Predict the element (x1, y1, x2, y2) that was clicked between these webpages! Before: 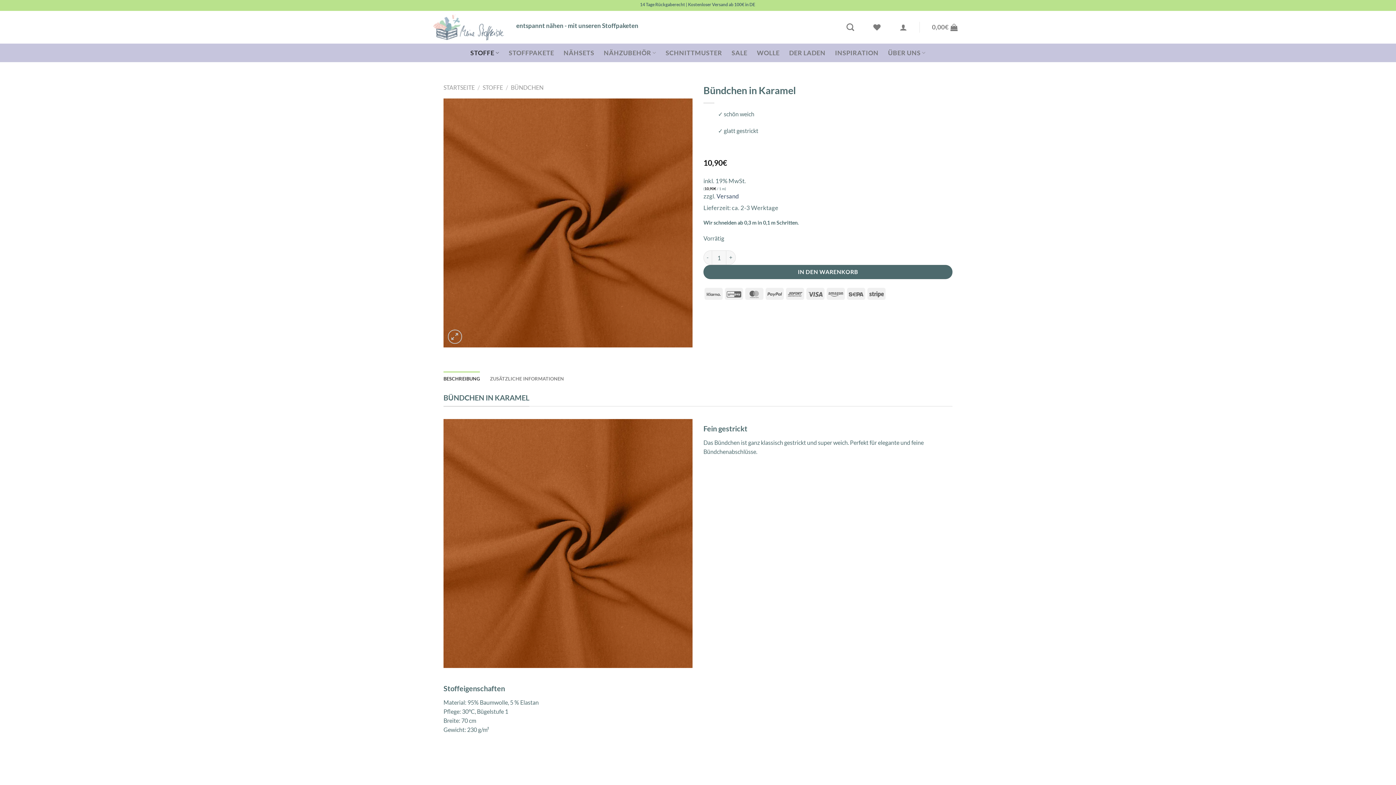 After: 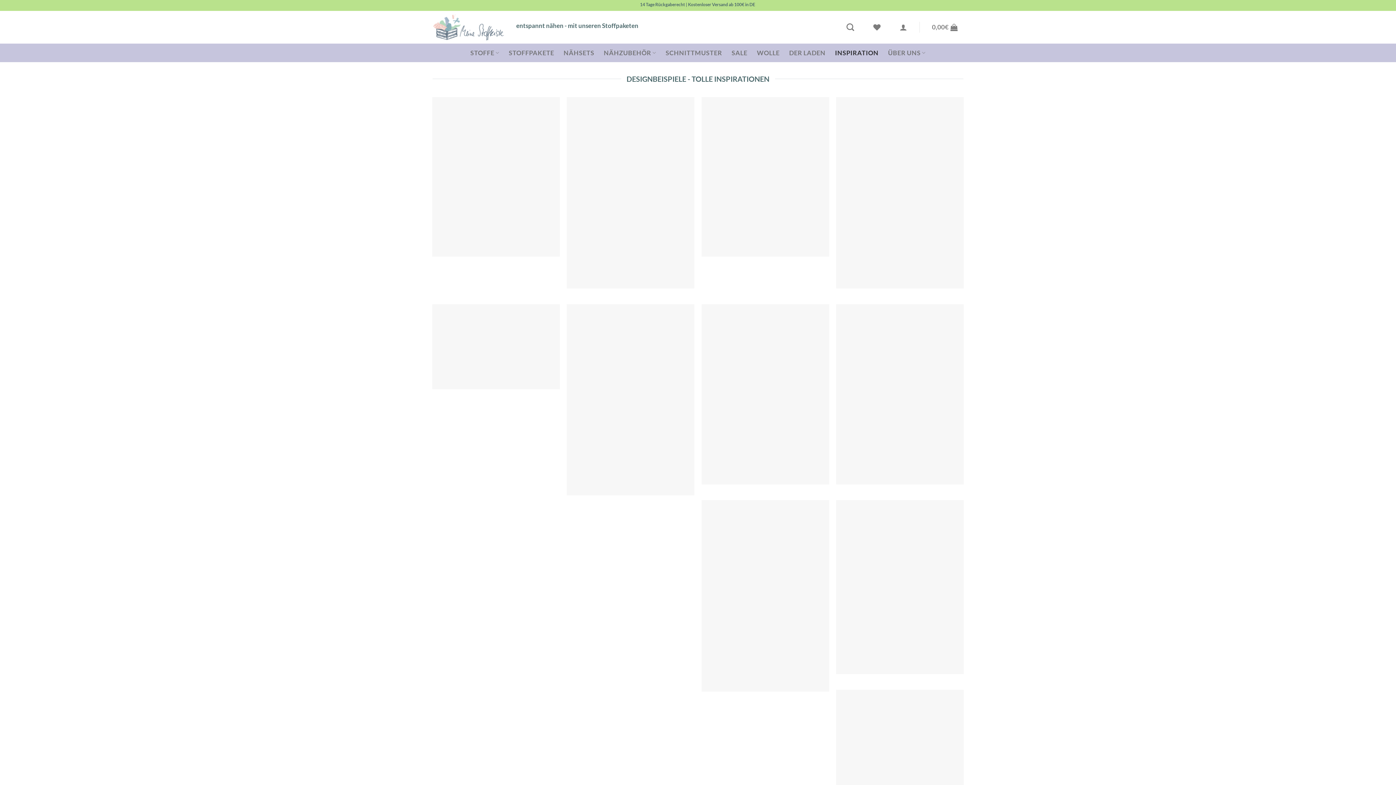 Action: label: INSPIRATION bbox: (835, 43, 878, 62)